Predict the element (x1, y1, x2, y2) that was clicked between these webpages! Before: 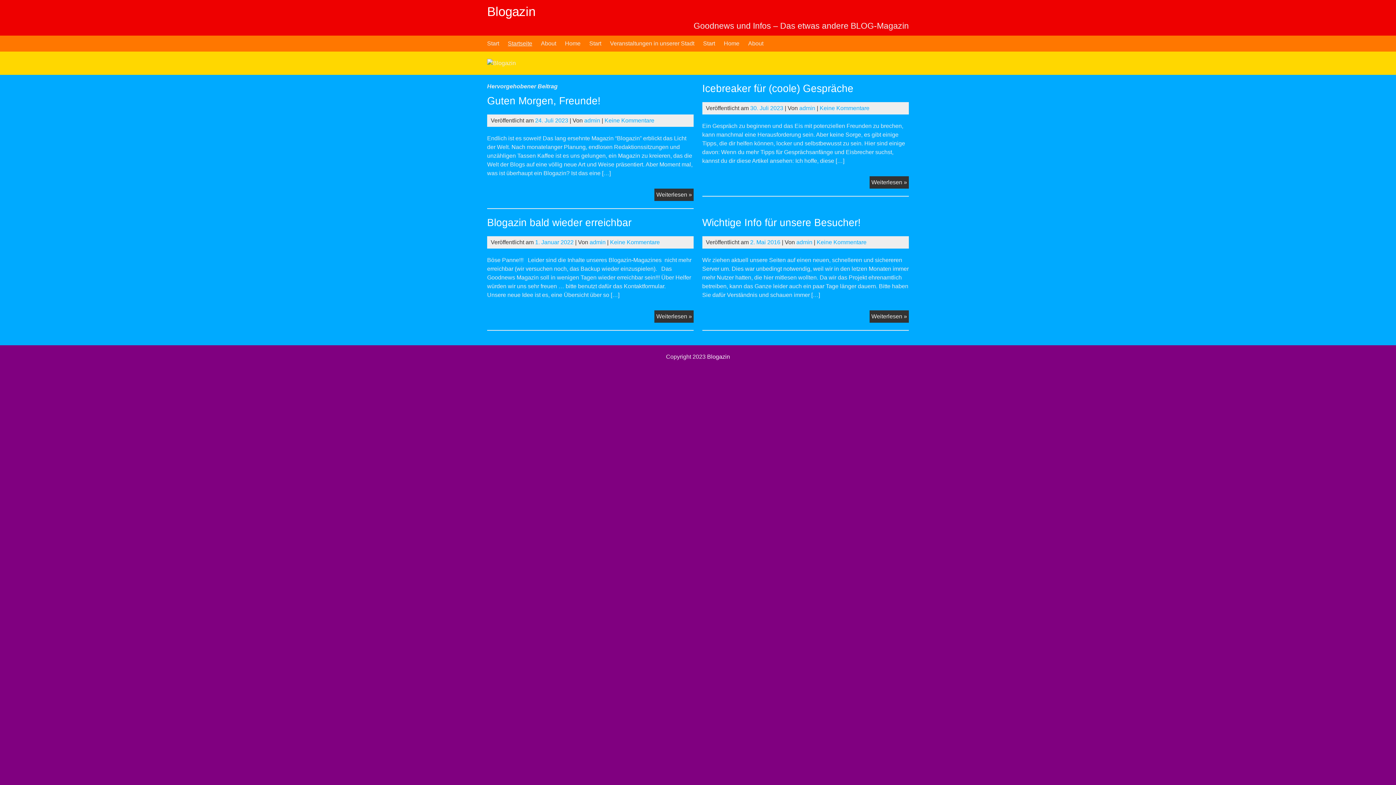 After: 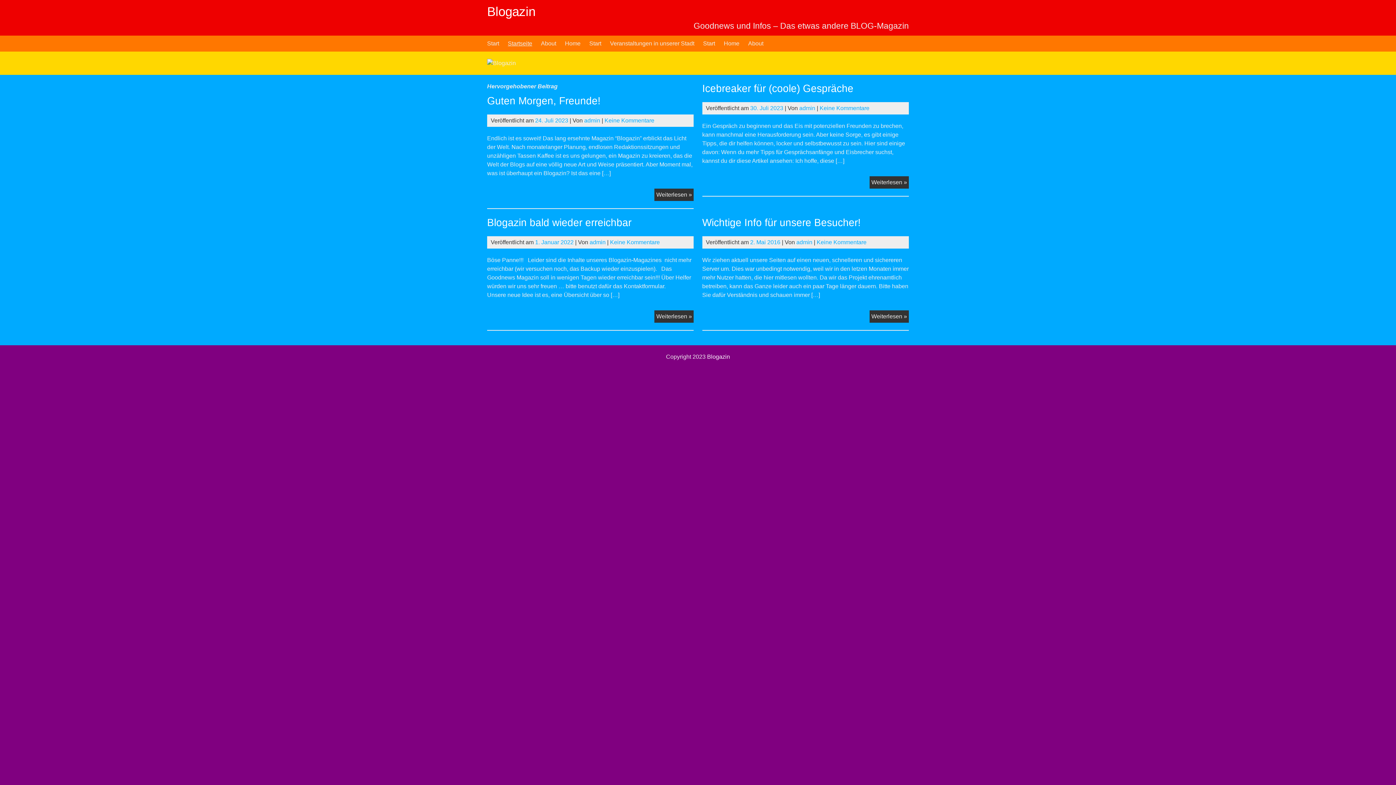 Action: bbox: (799, 105, 815, 111) label: admin